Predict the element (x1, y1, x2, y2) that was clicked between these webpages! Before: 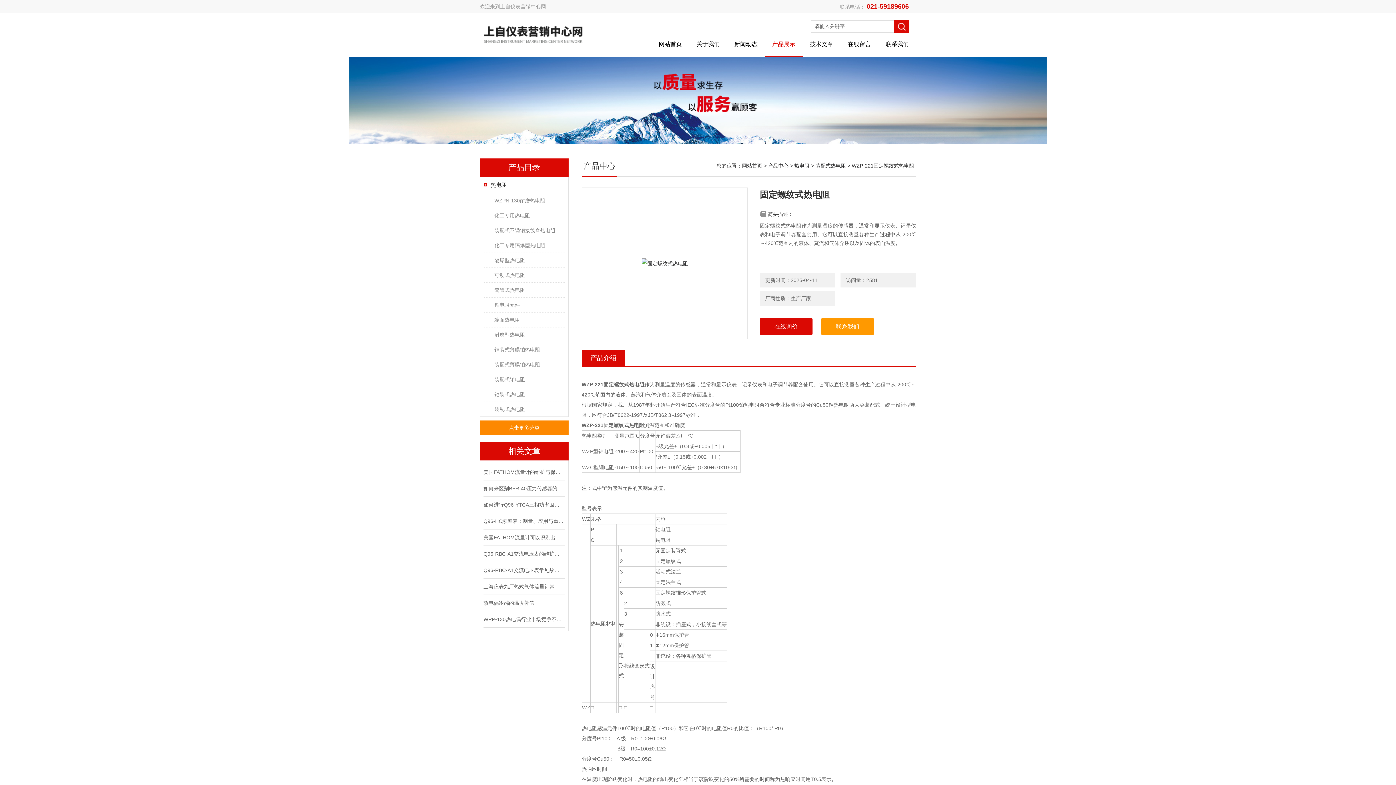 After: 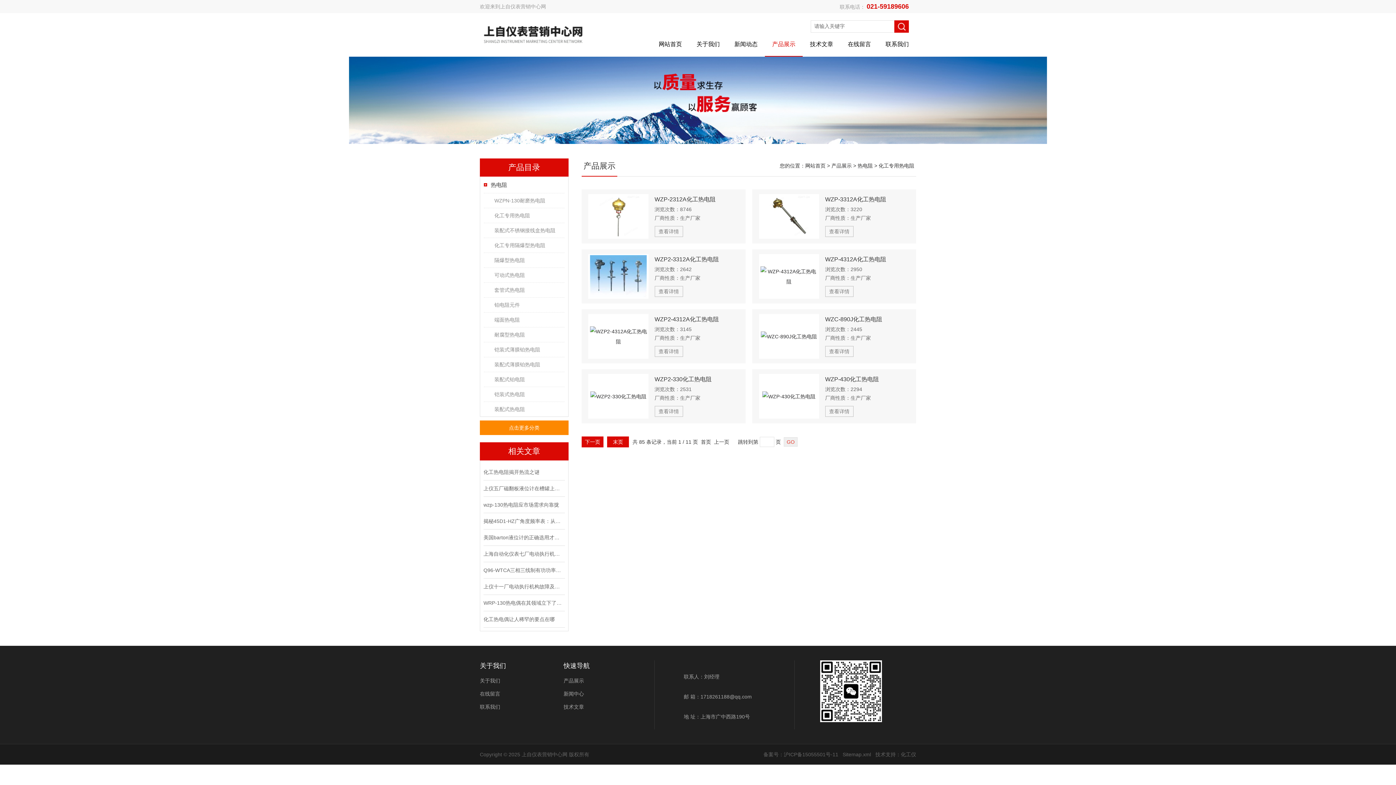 Action: bbox: (490, 208, 564, 222) label: 化工专用热电阻